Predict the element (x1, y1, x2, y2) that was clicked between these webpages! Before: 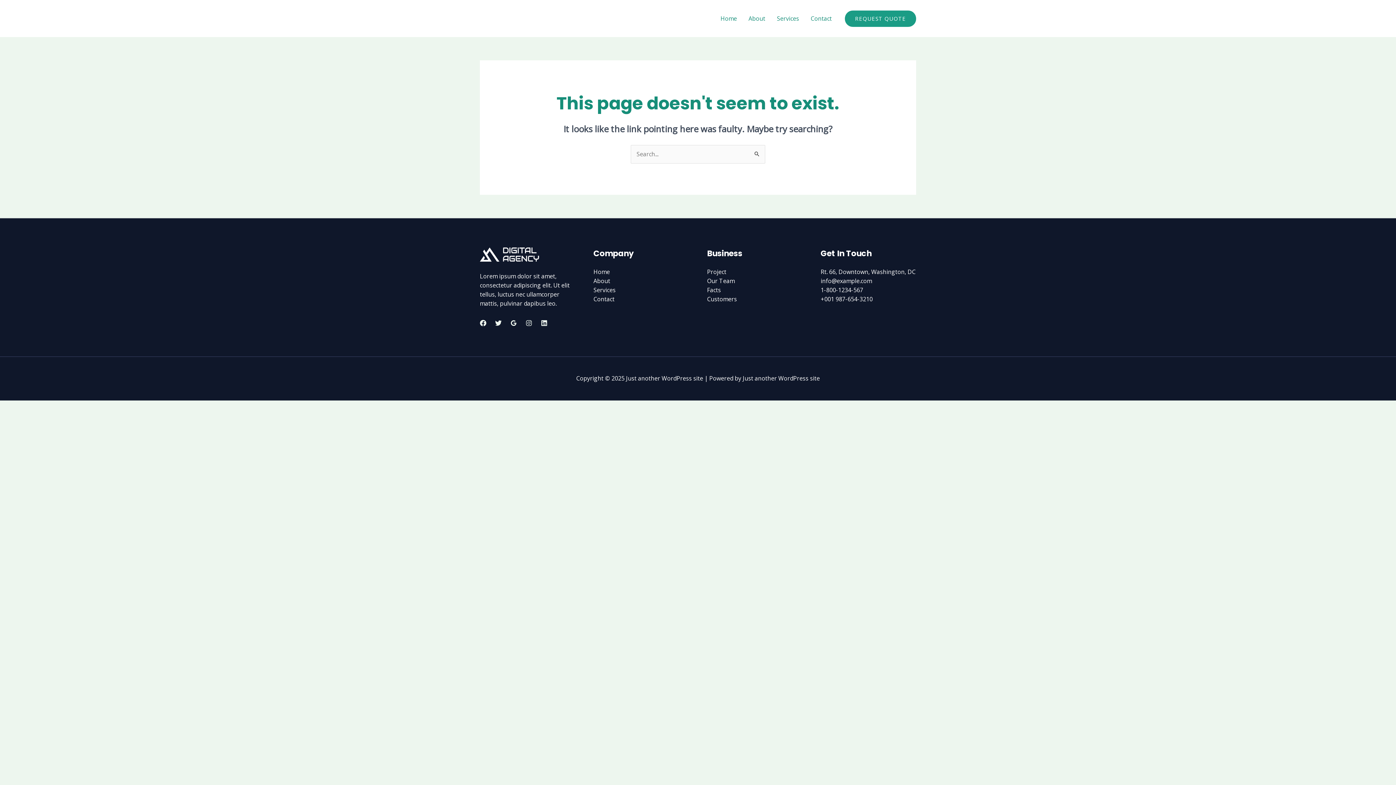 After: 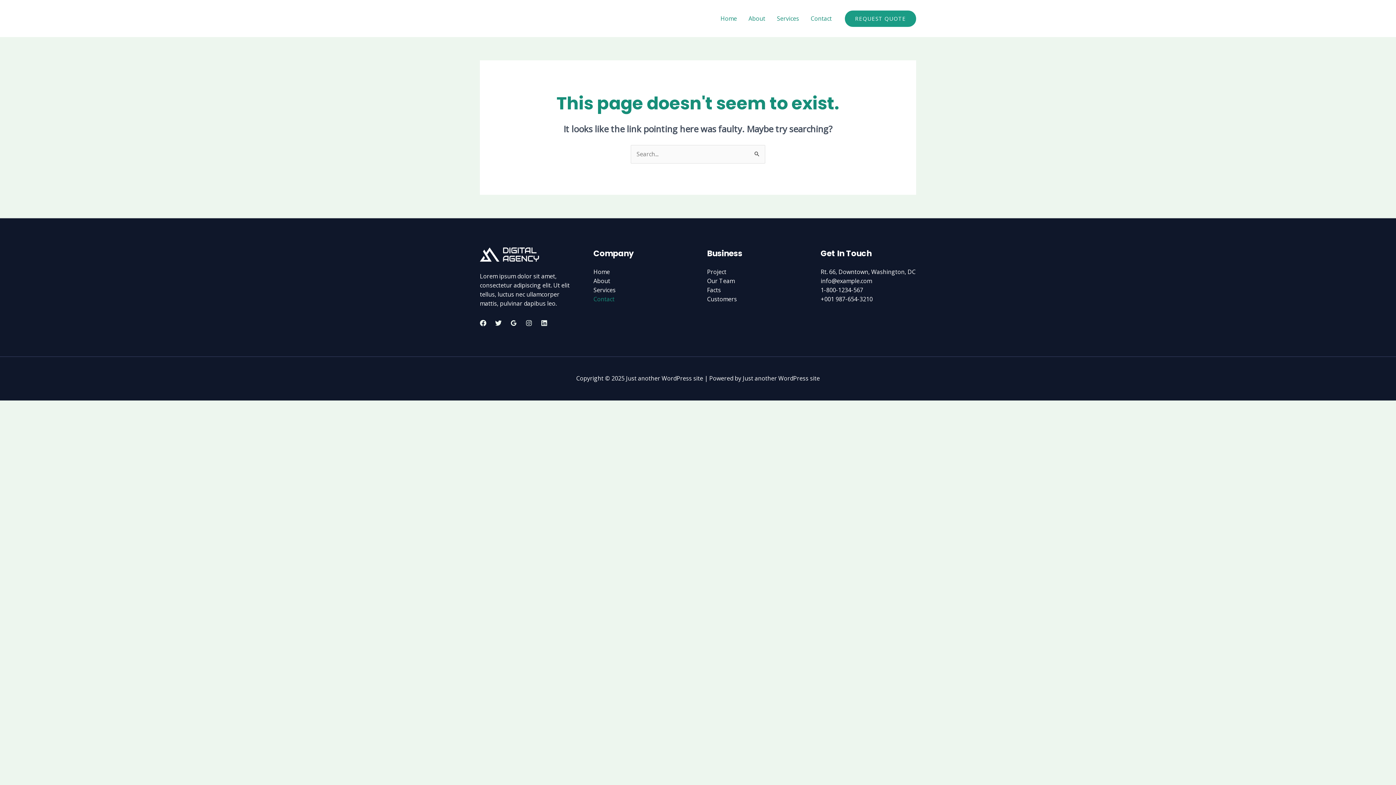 Action: bbox: (593, 295, 614, 303) label: Contact